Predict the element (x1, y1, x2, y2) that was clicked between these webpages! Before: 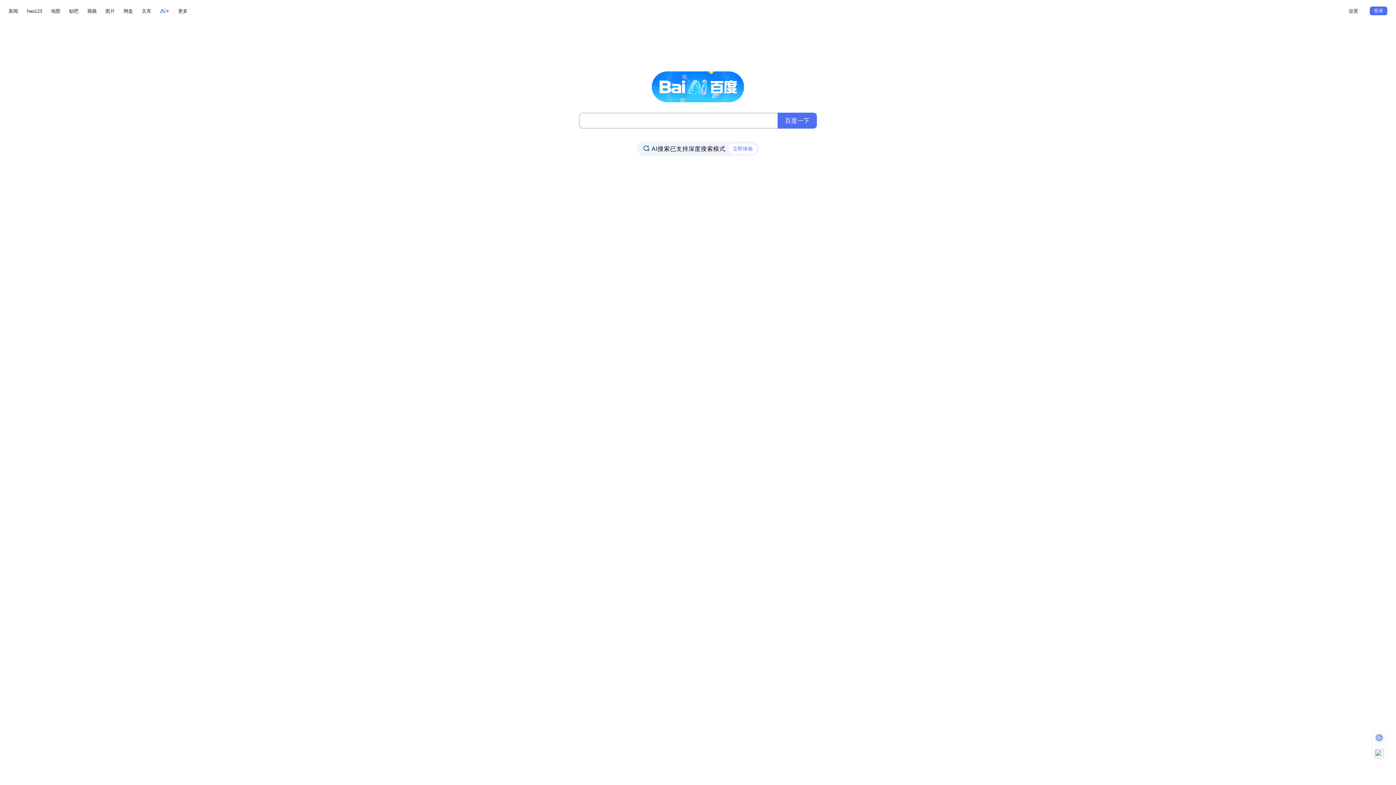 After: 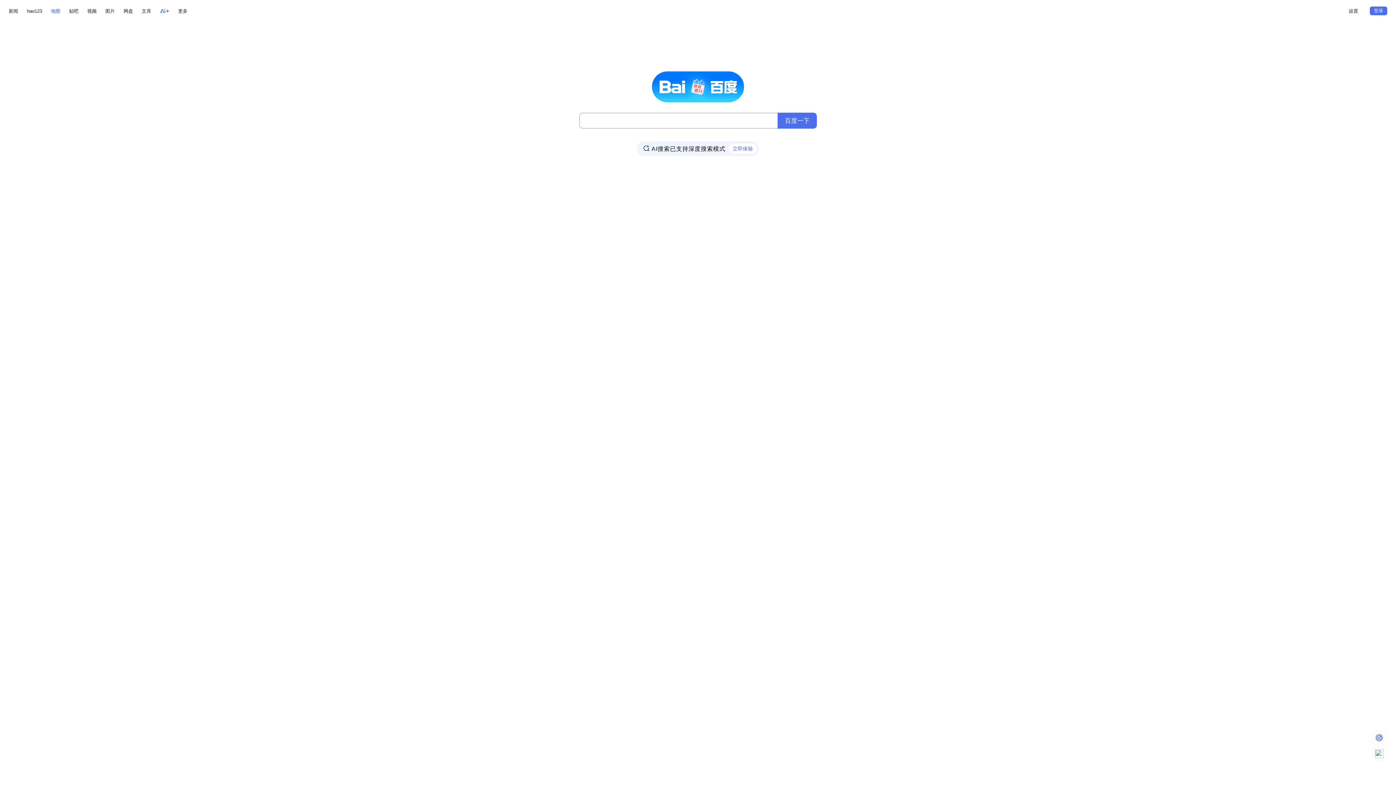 Action: label: 地图 bbox: (50, 6, 60, 15)